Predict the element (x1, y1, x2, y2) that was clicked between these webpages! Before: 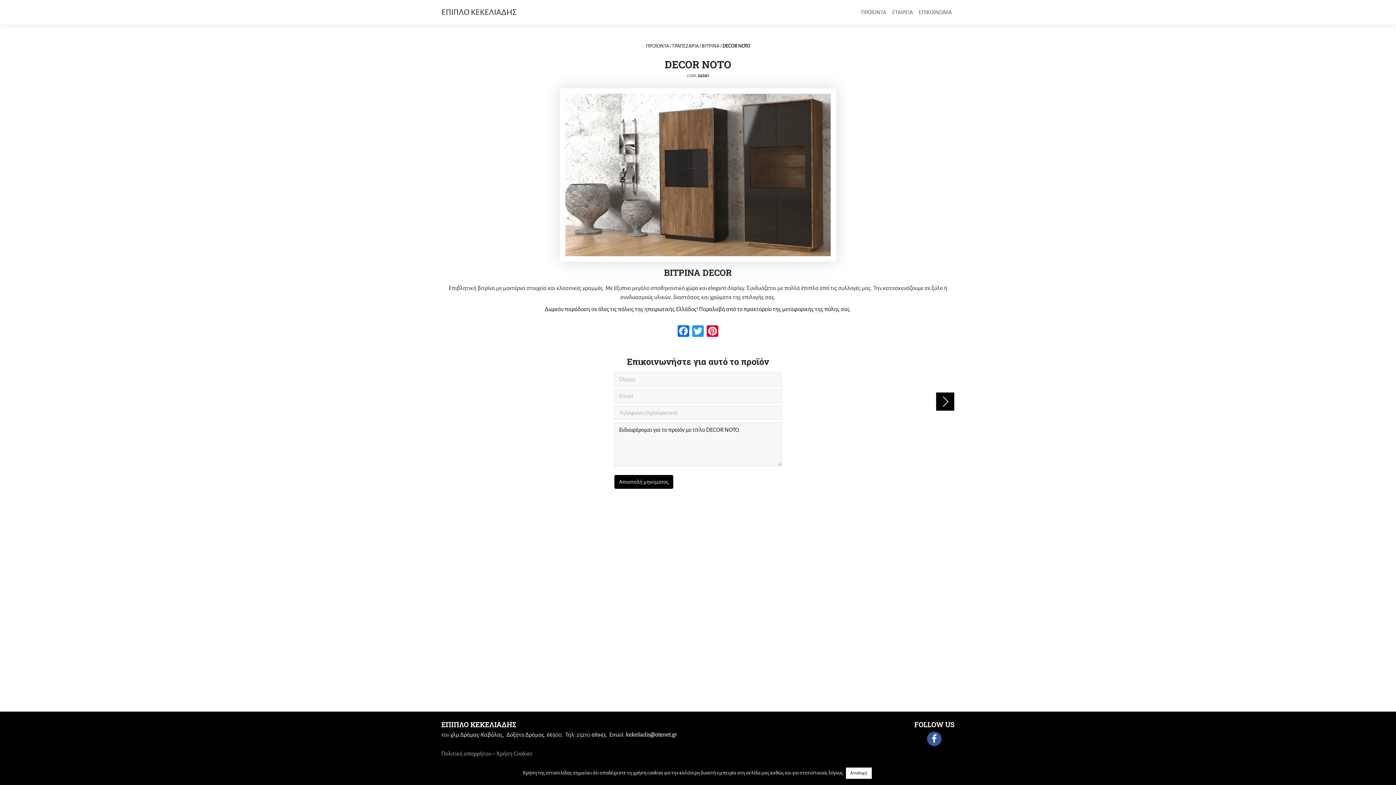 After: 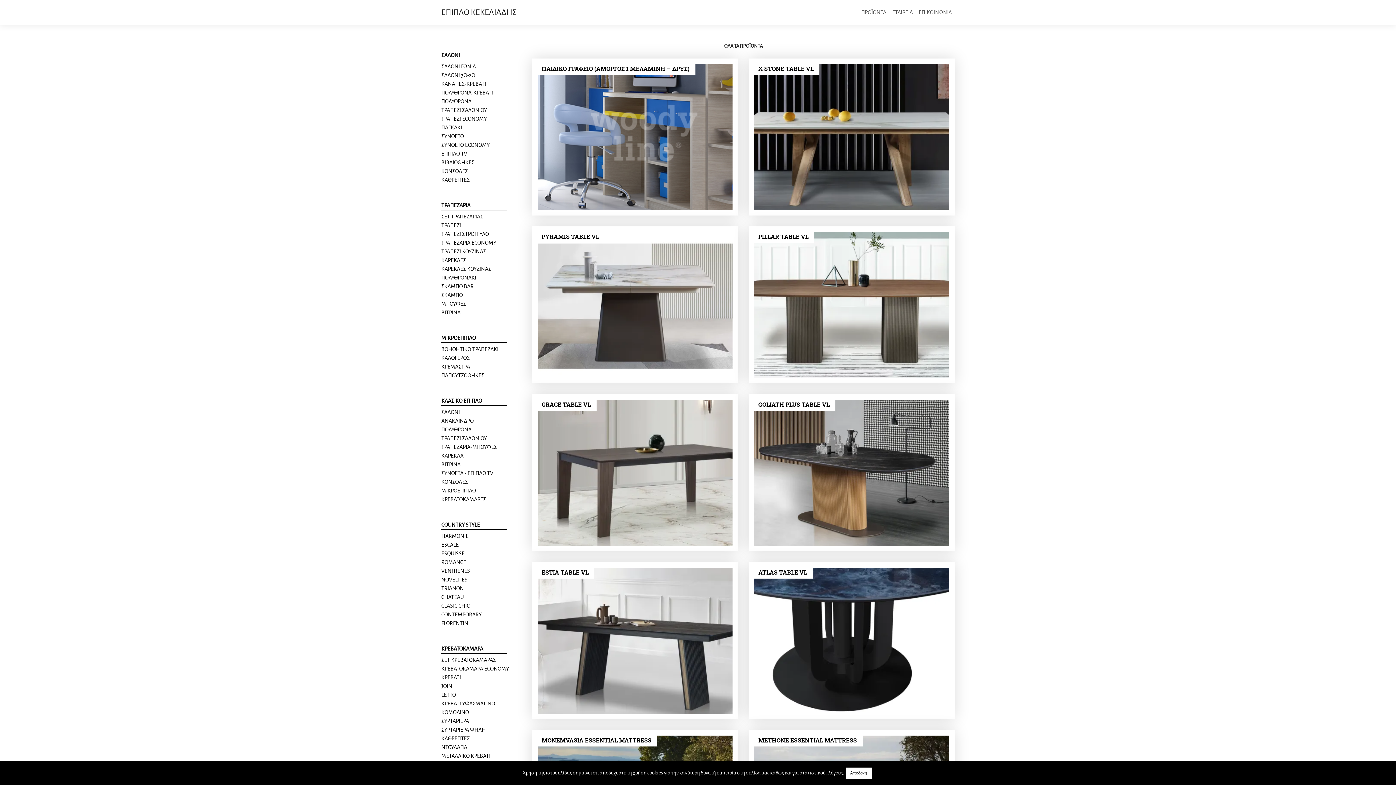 Action: label: ΠΡΟΪΟΝΤΑ bbox: (646, 43, 669, 48)